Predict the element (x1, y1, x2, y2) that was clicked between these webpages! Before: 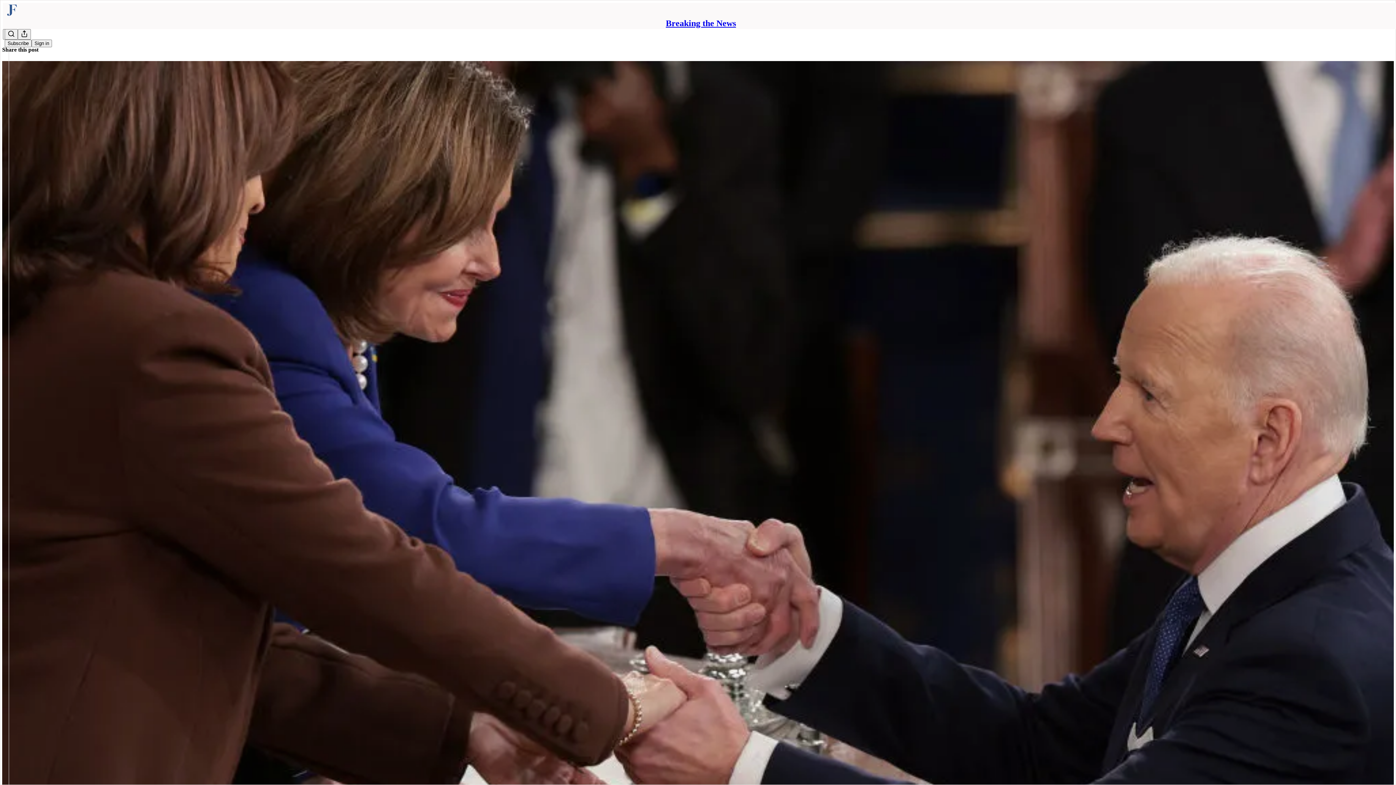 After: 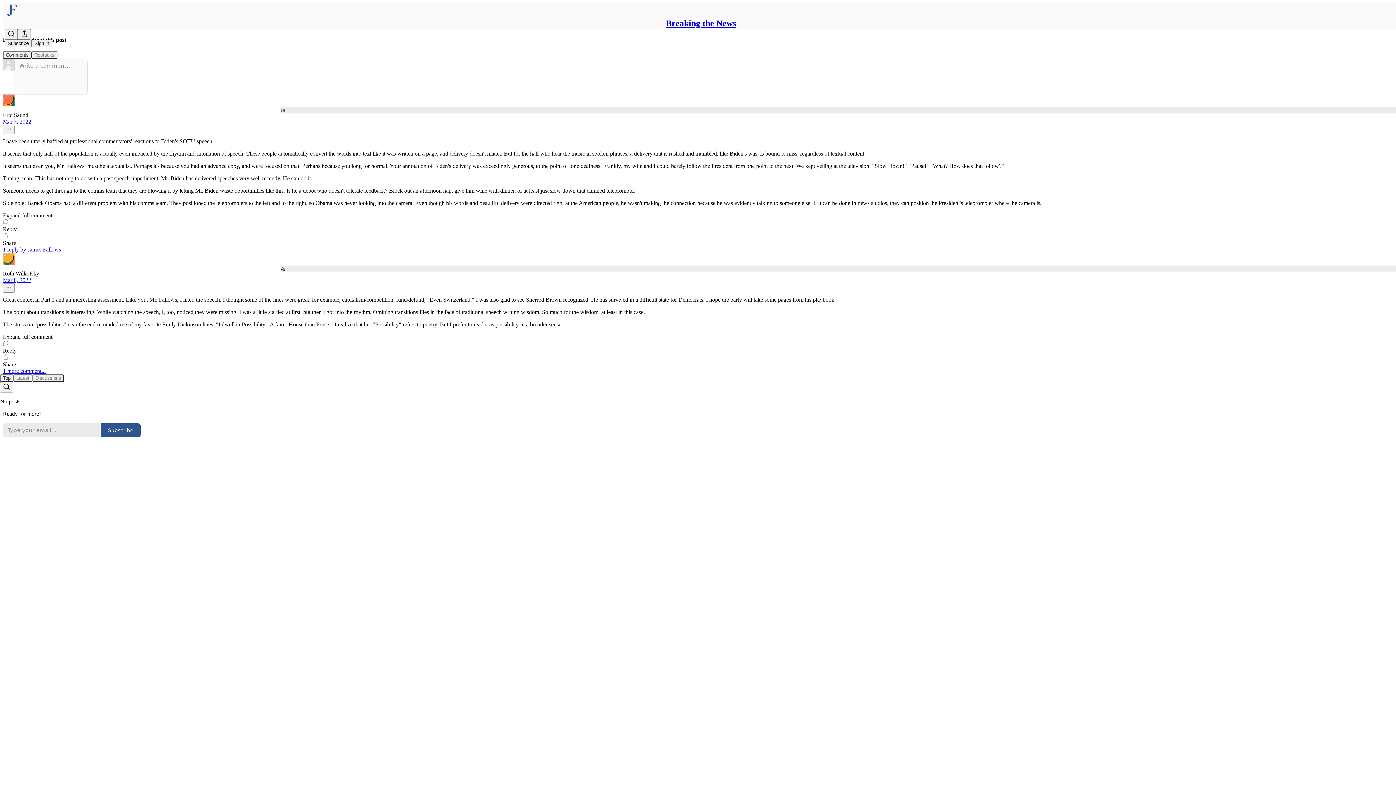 Action: bbox: (2, 60, 1394, 821) label: Breaking the News
State of the Union Part 2: How Biden's Speech Worked